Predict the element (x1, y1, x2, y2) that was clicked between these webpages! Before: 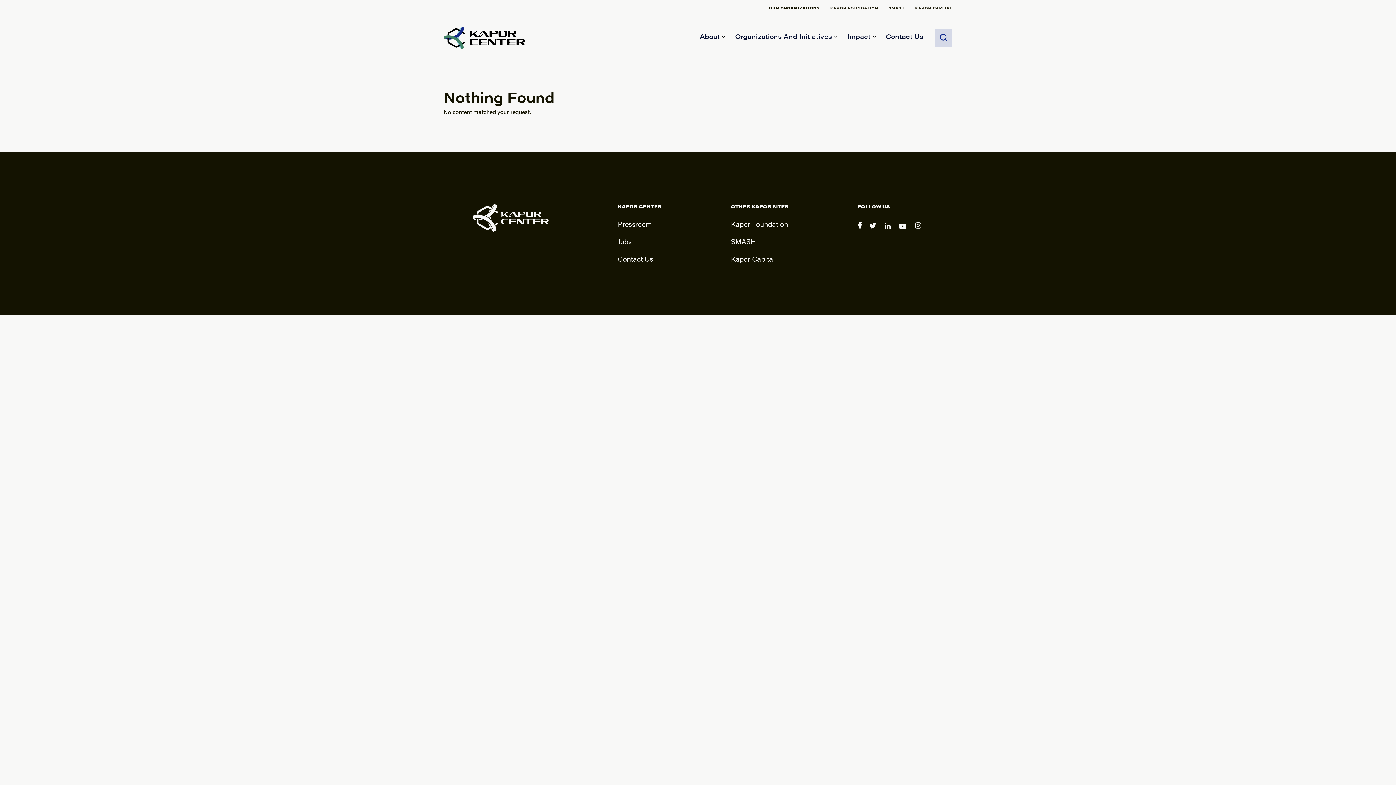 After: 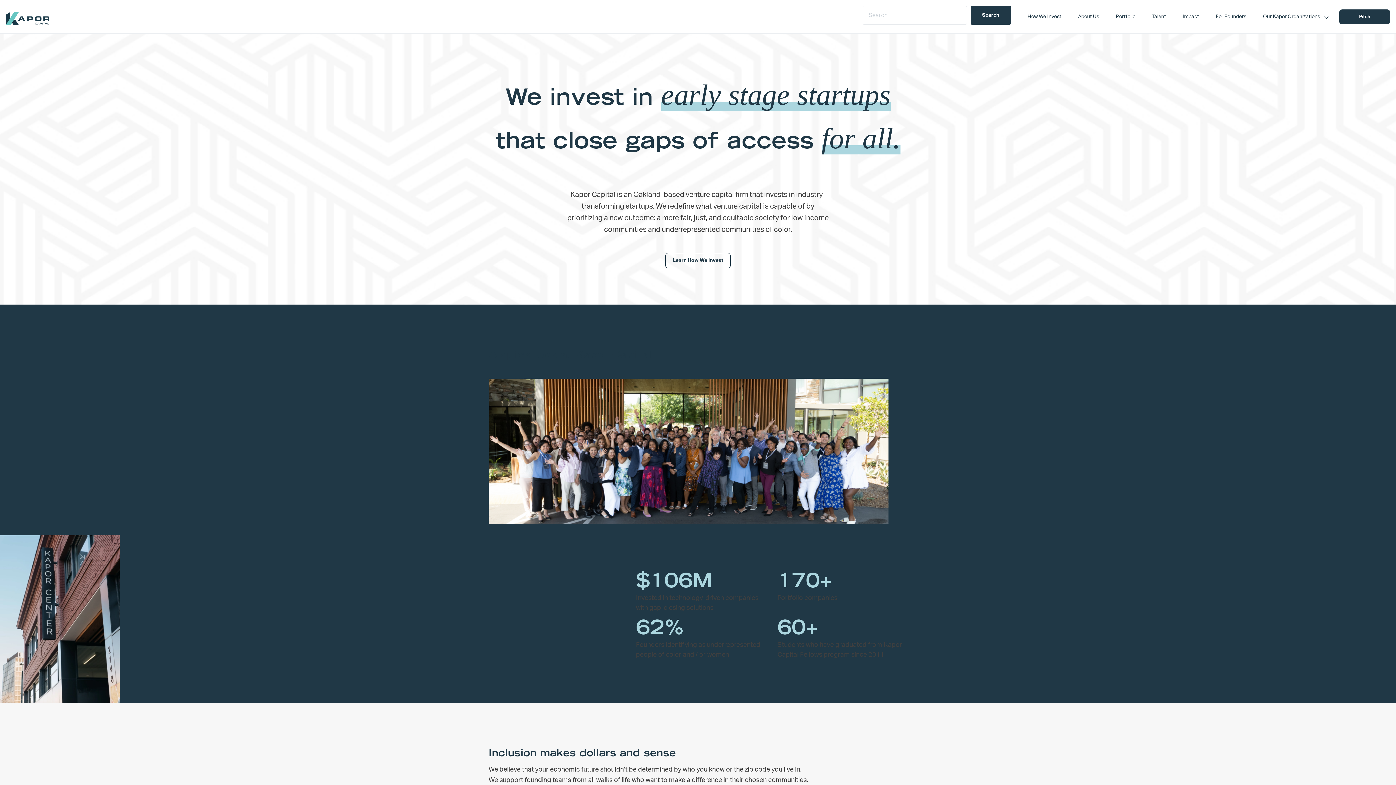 Action: label: Kapor Capital bbox: (731, 253, 775, 264)